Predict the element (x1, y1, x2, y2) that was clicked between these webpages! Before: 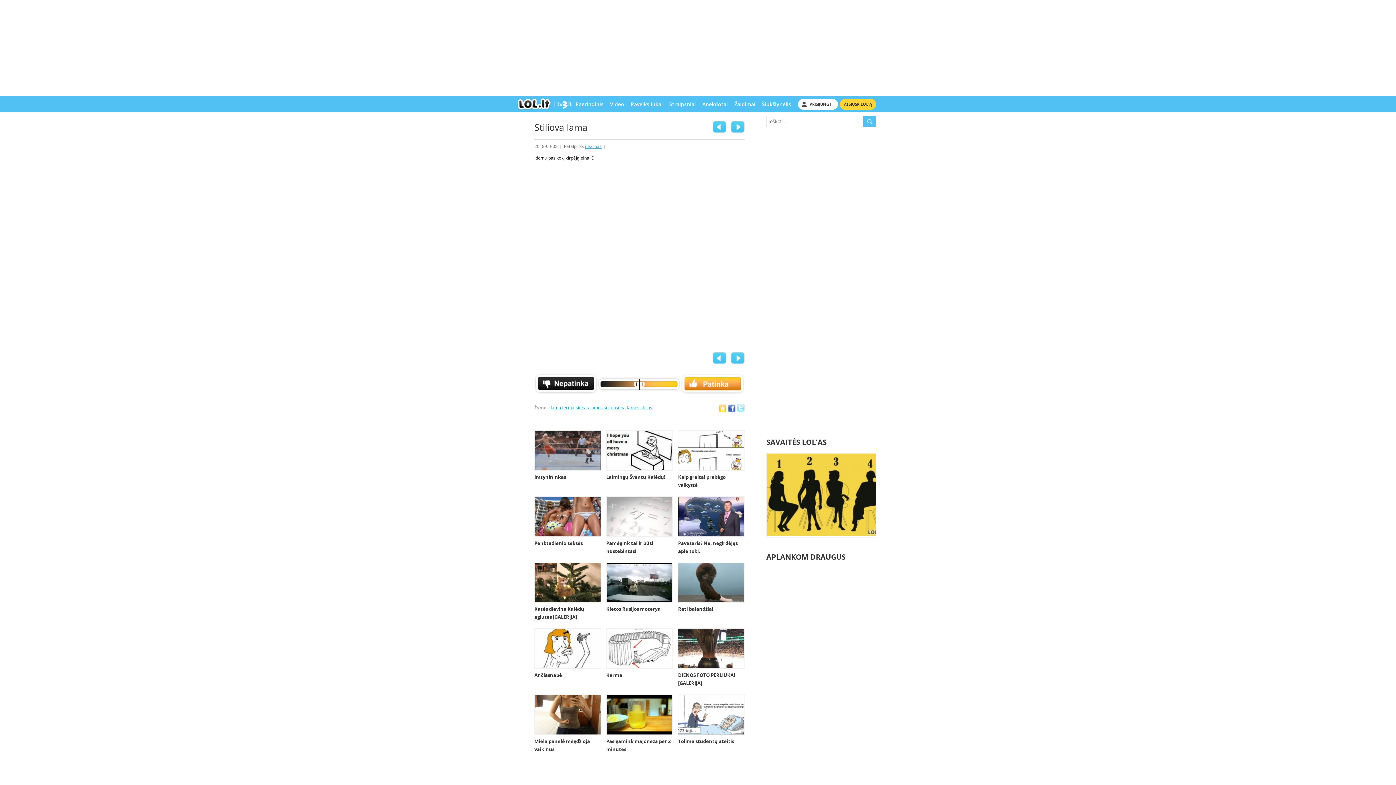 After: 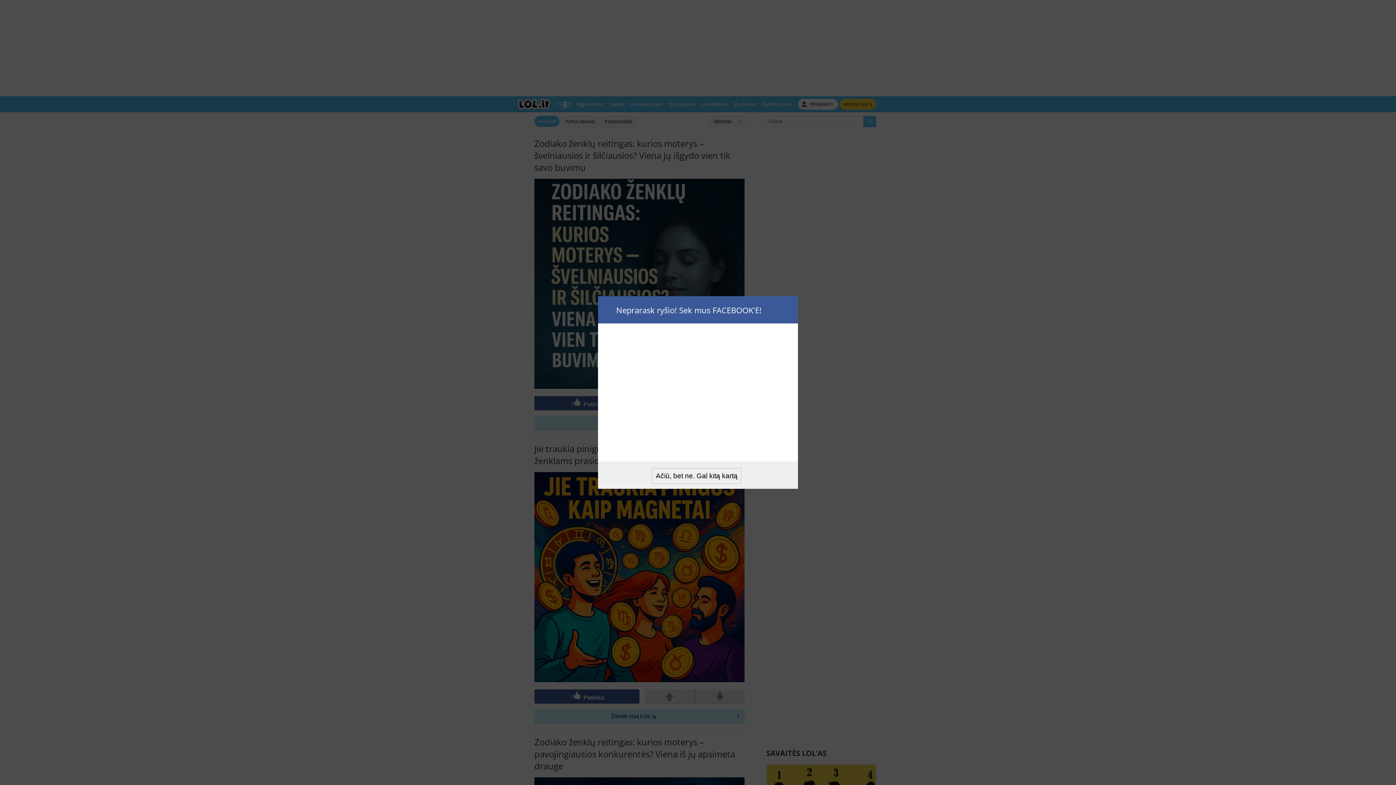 Action: bbox: (520, 96, 569, 112)